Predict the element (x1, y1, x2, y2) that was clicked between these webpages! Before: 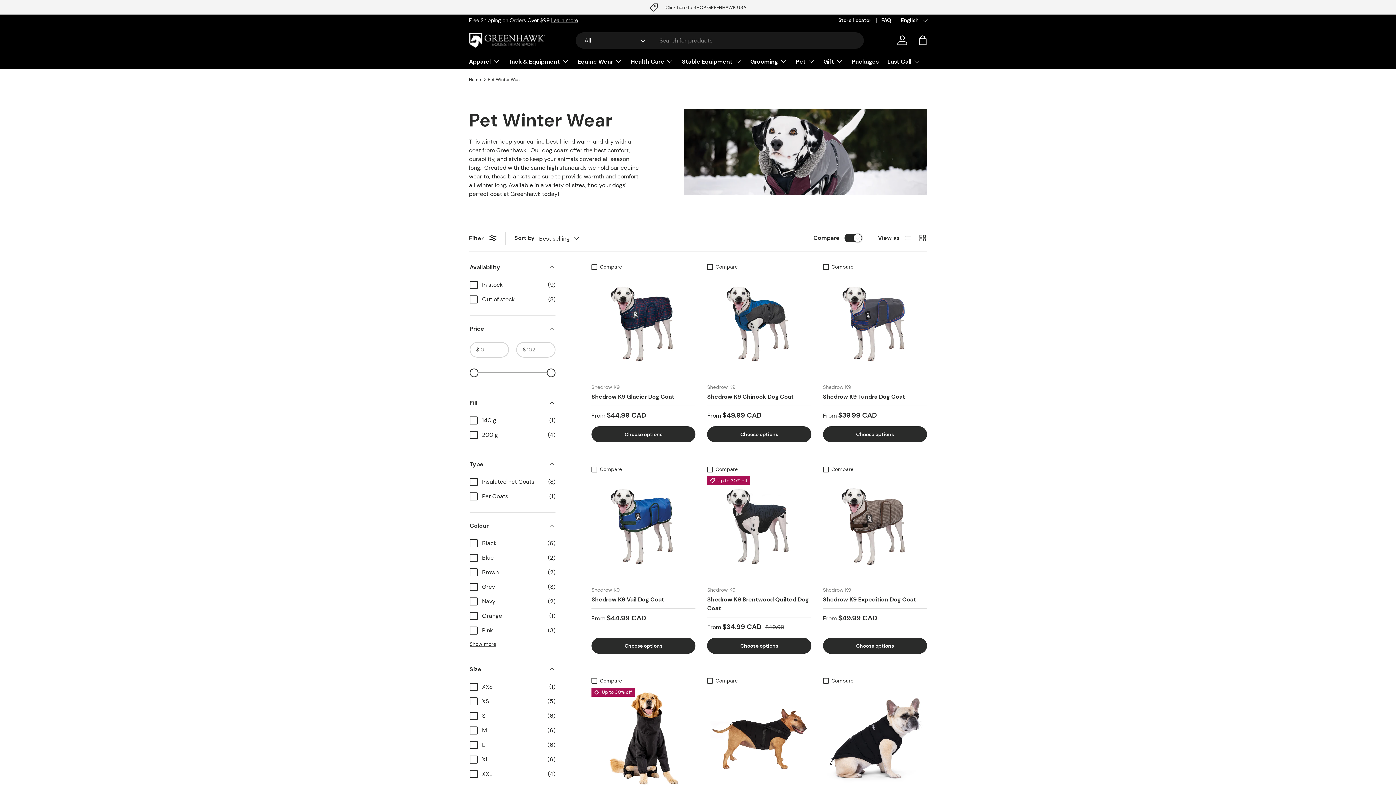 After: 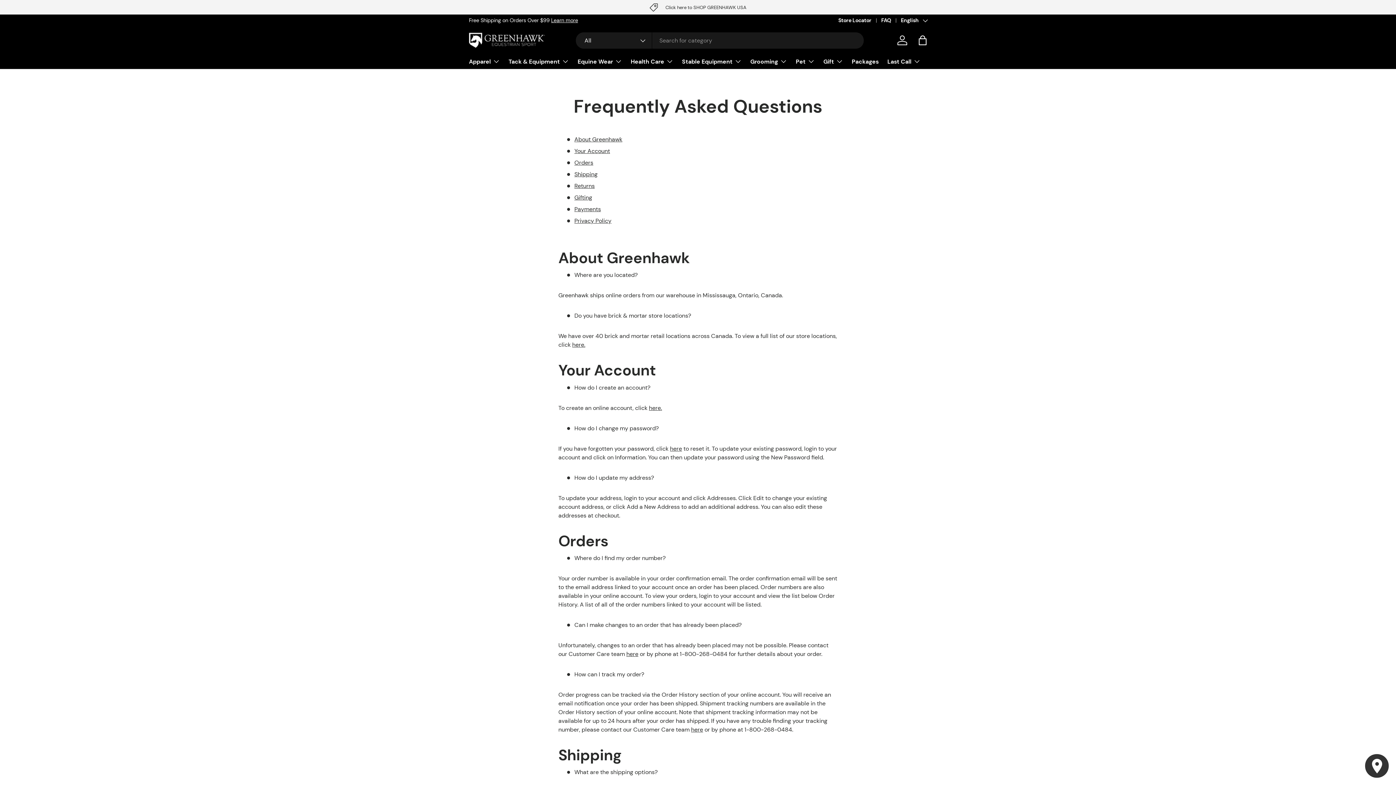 Action: label: FAQ bbox: (881, 16, 901, 24)